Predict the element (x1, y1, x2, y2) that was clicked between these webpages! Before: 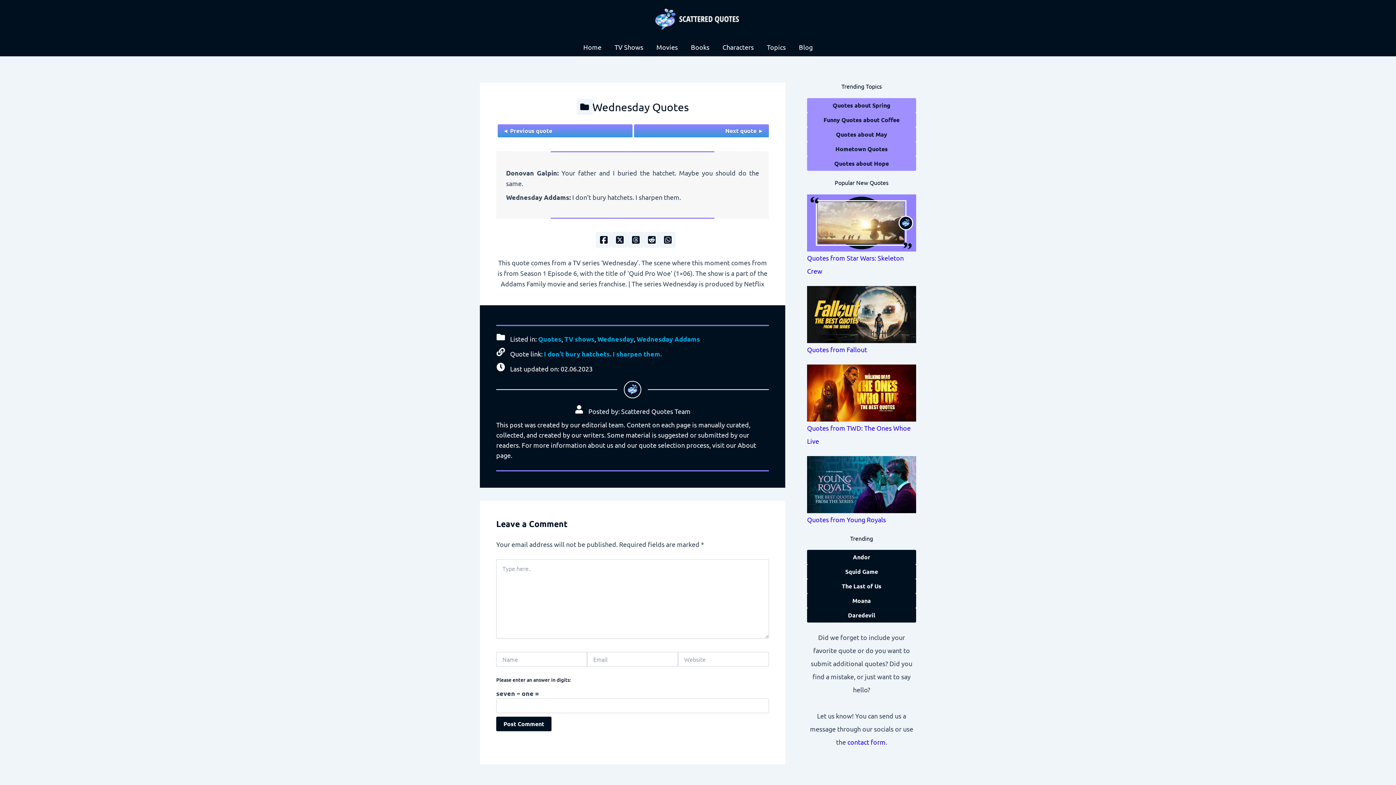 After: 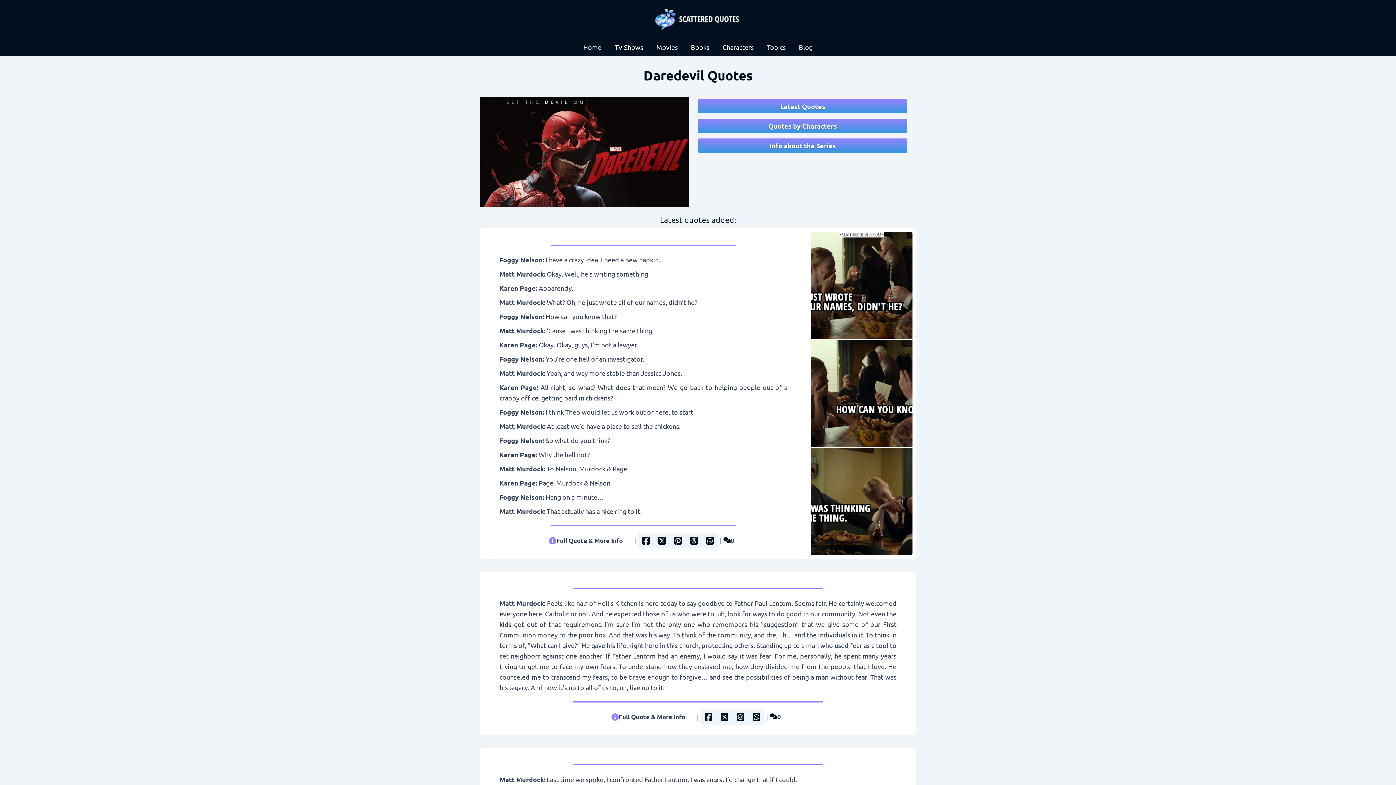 Action: bbox: (807, 608, 916, 623) label: Daredevil